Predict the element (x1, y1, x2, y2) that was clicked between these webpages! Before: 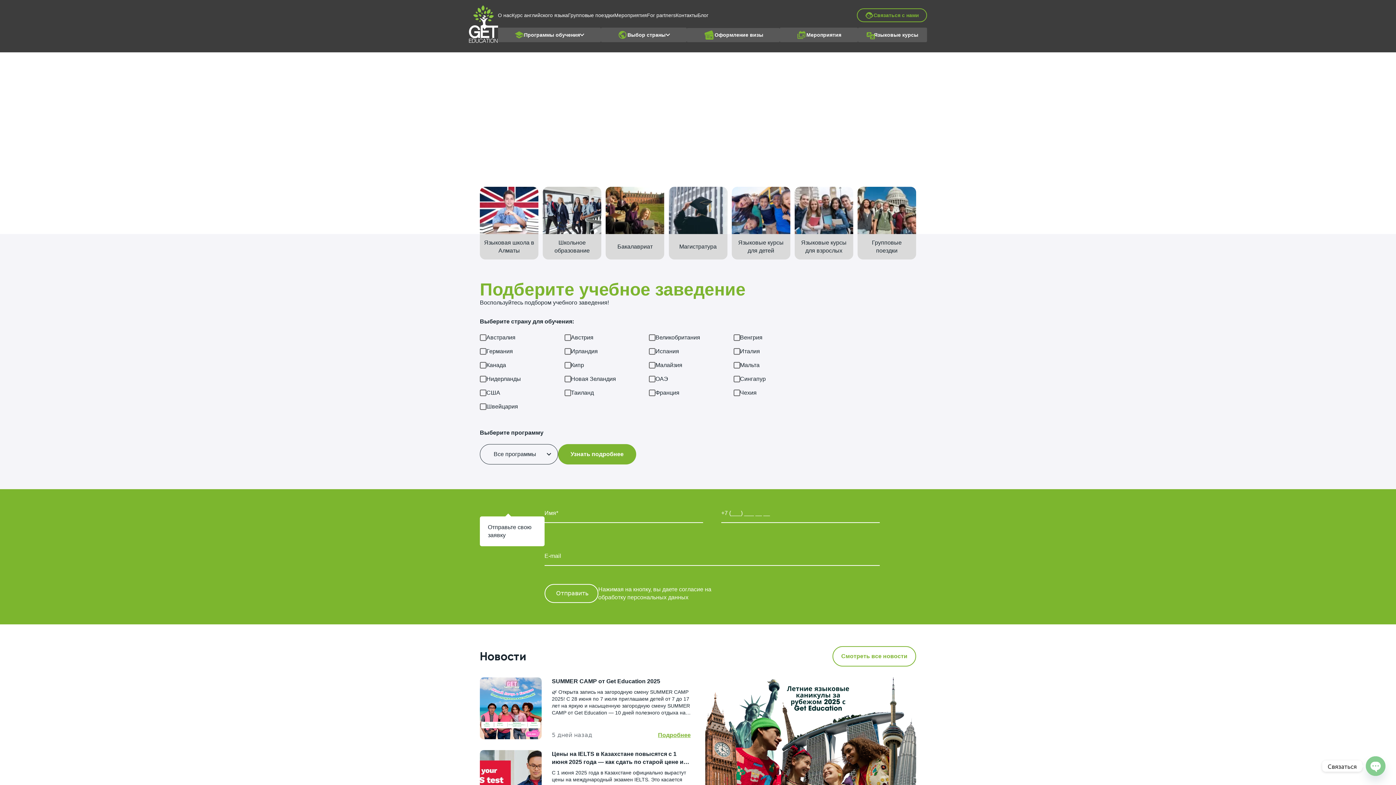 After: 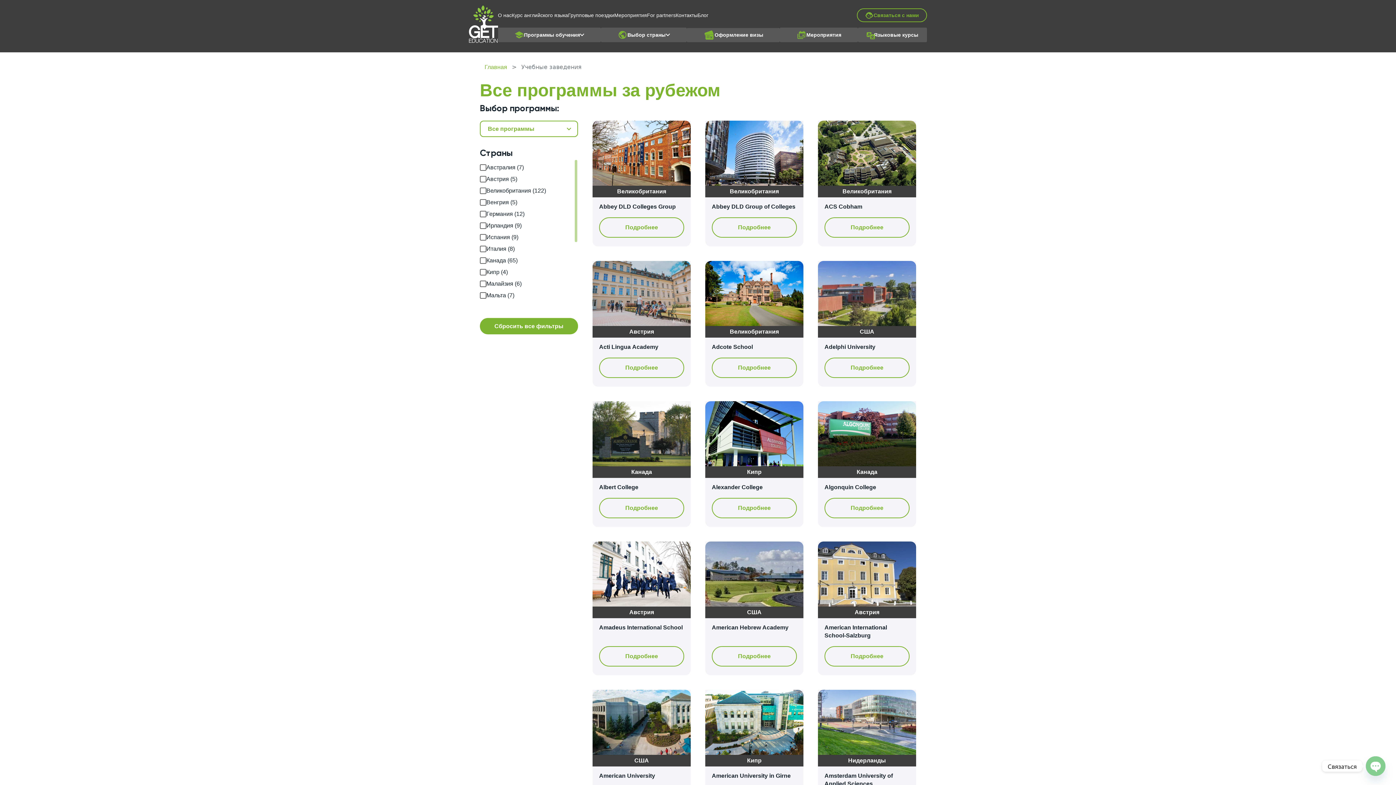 Action: bbox: (558, 444, 636, 464) label: Узнать подробнее